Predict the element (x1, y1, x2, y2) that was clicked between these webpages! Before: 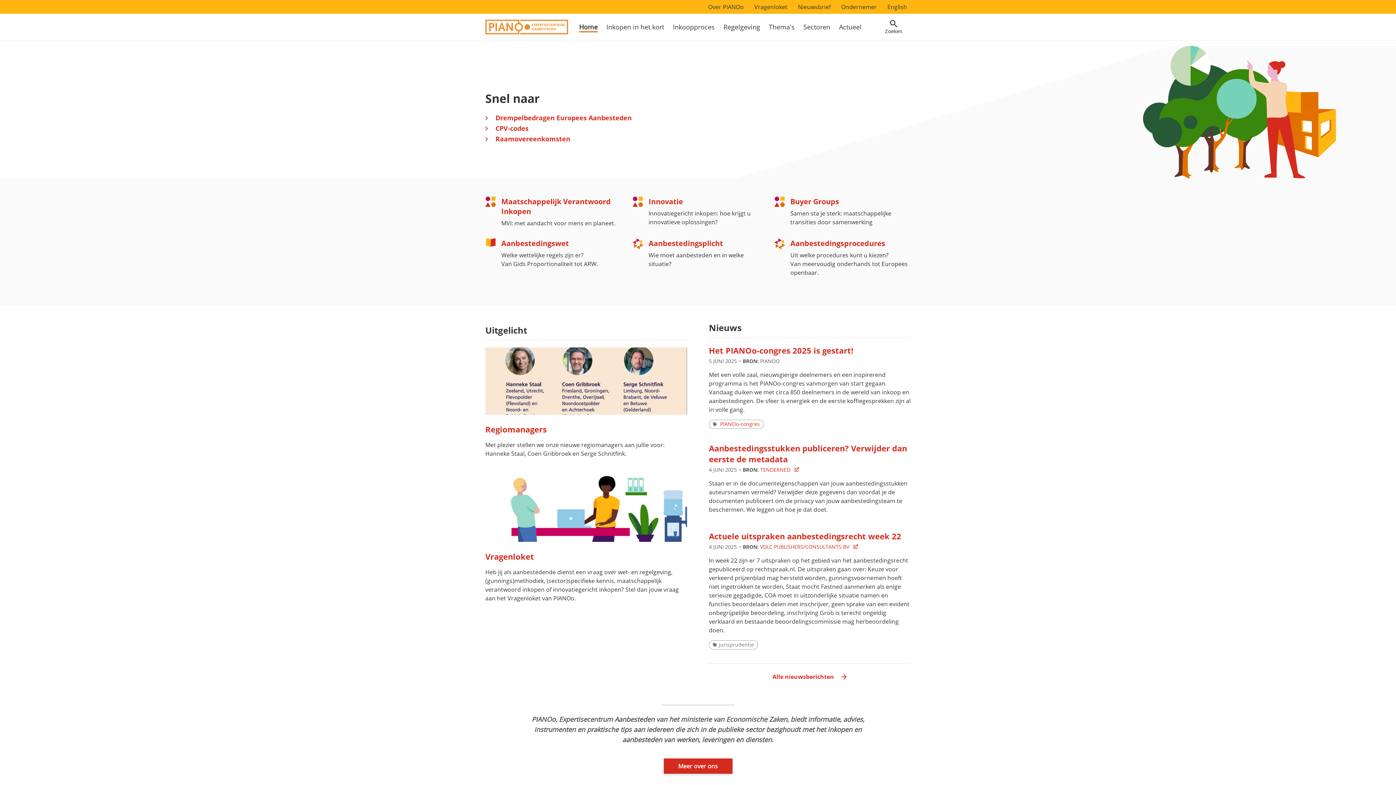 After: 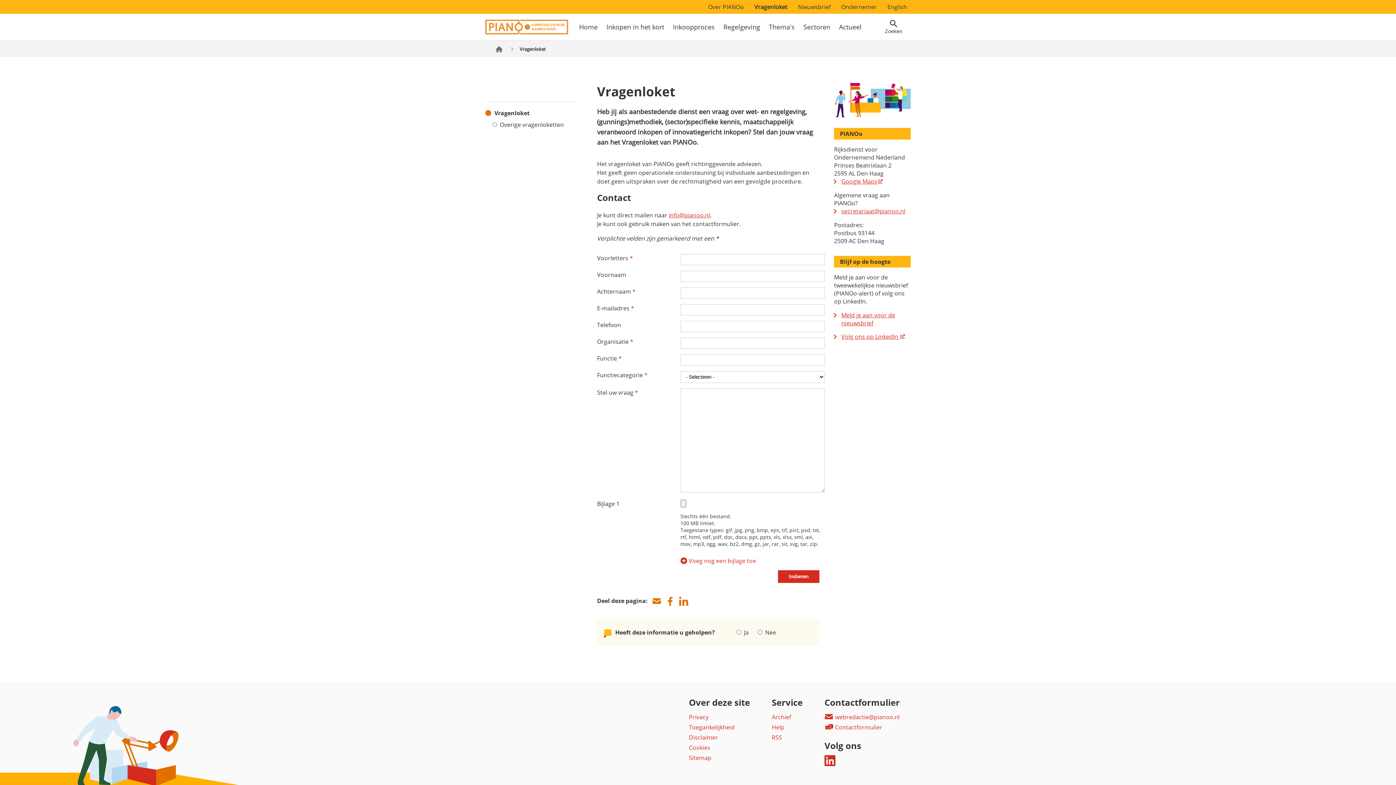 Action: bbox: (485, 551, 534, 562) label: Vragenloket